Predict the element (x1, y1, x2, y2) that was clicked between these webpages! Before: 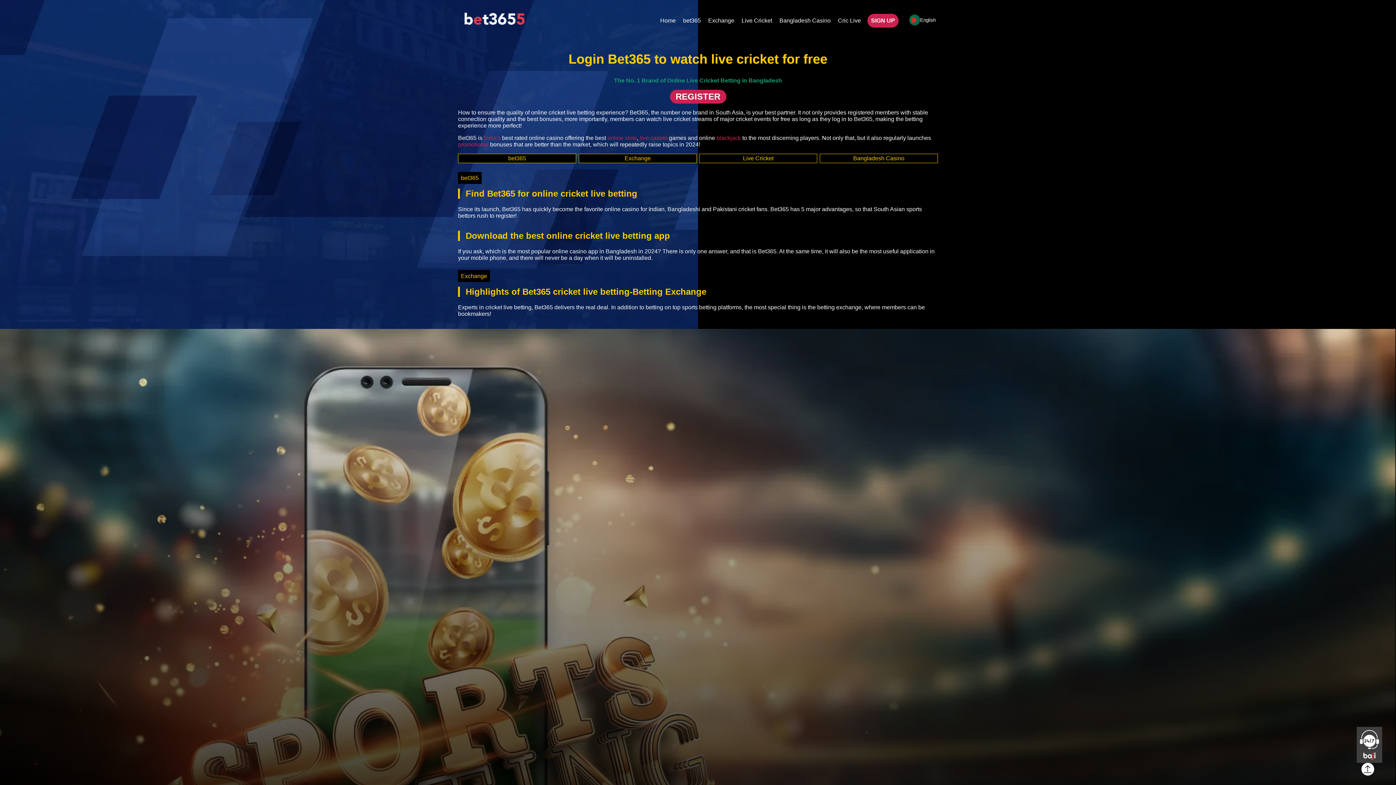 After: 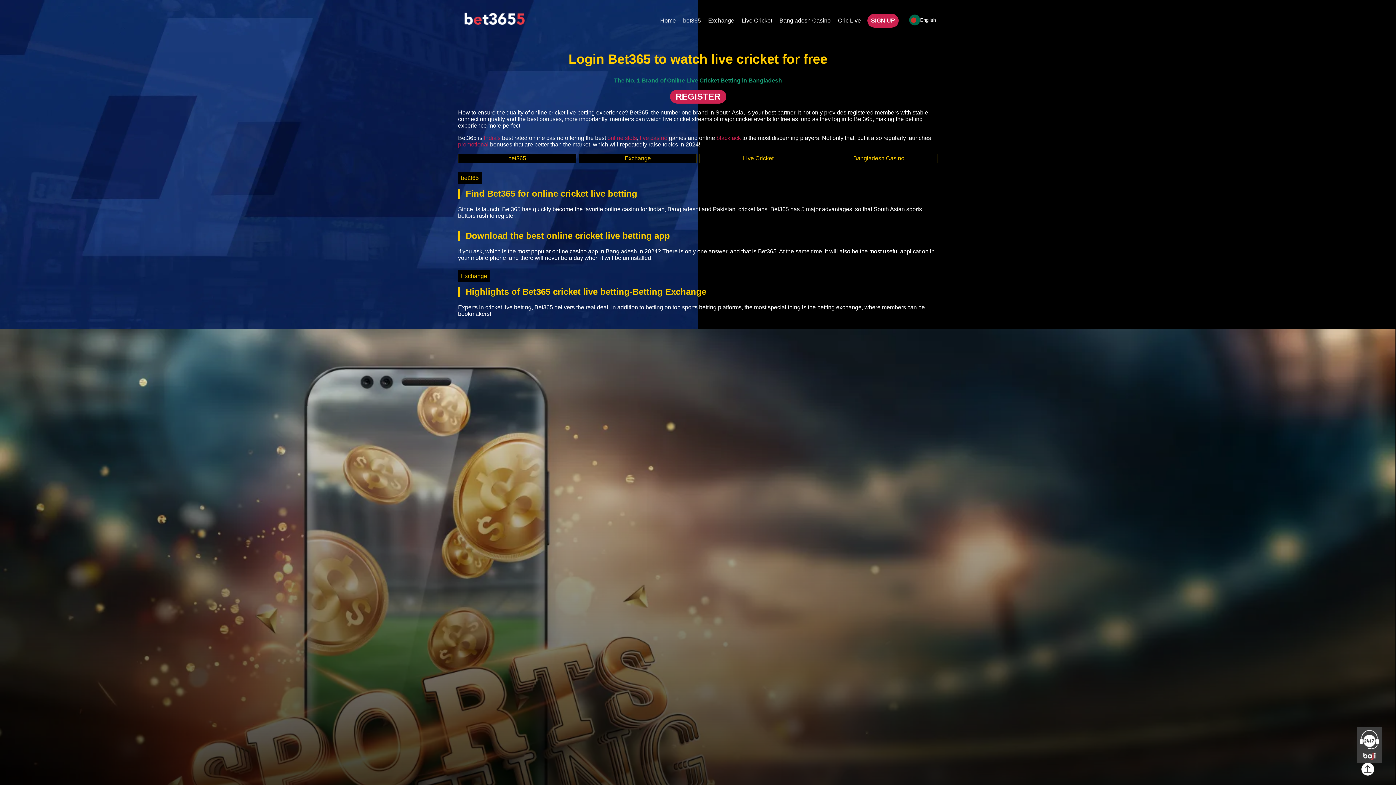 Action: bbox: (656, 13, 679, 27) label: Home